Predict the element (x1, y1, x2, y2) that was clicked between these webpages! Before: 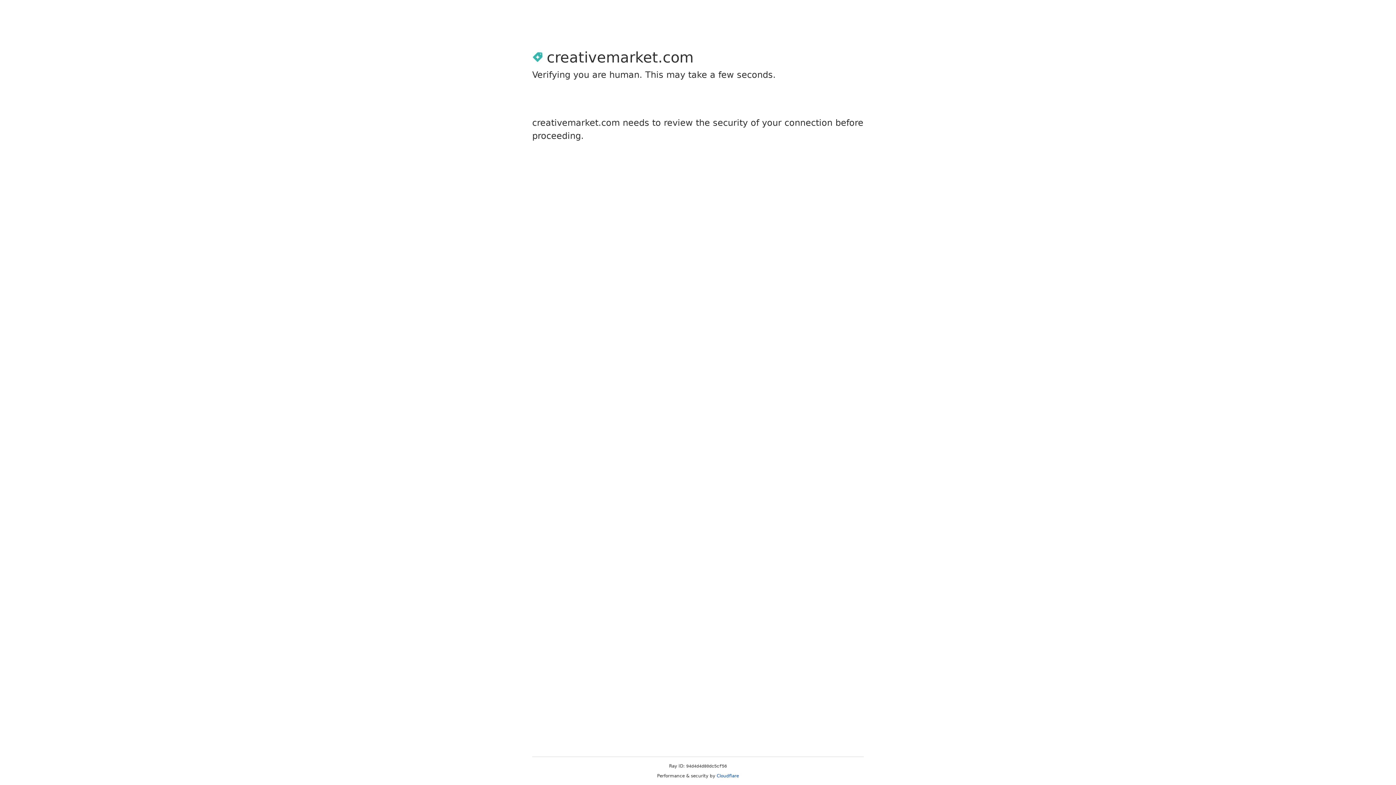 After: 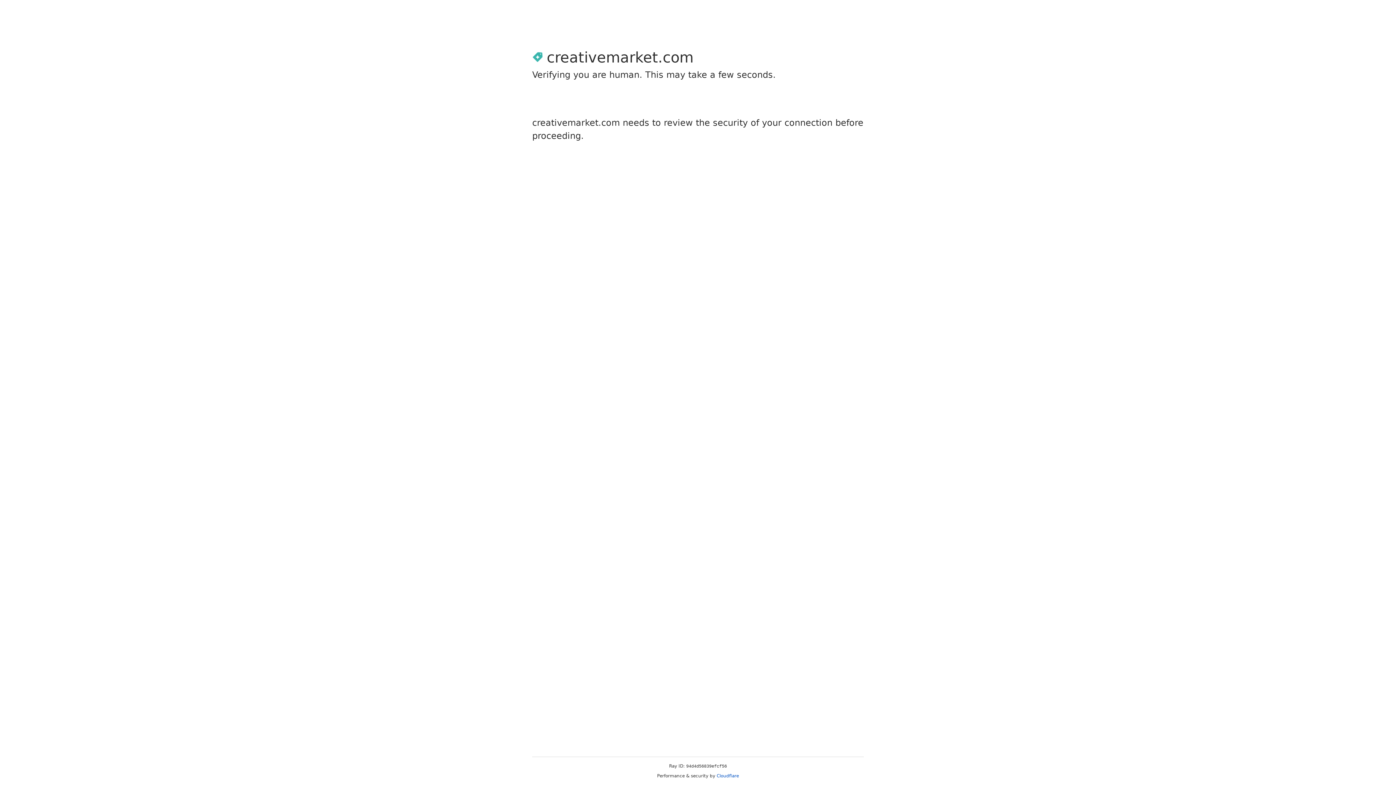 Action: label: Cloudflare bbox: (716, 773, 739, 778)